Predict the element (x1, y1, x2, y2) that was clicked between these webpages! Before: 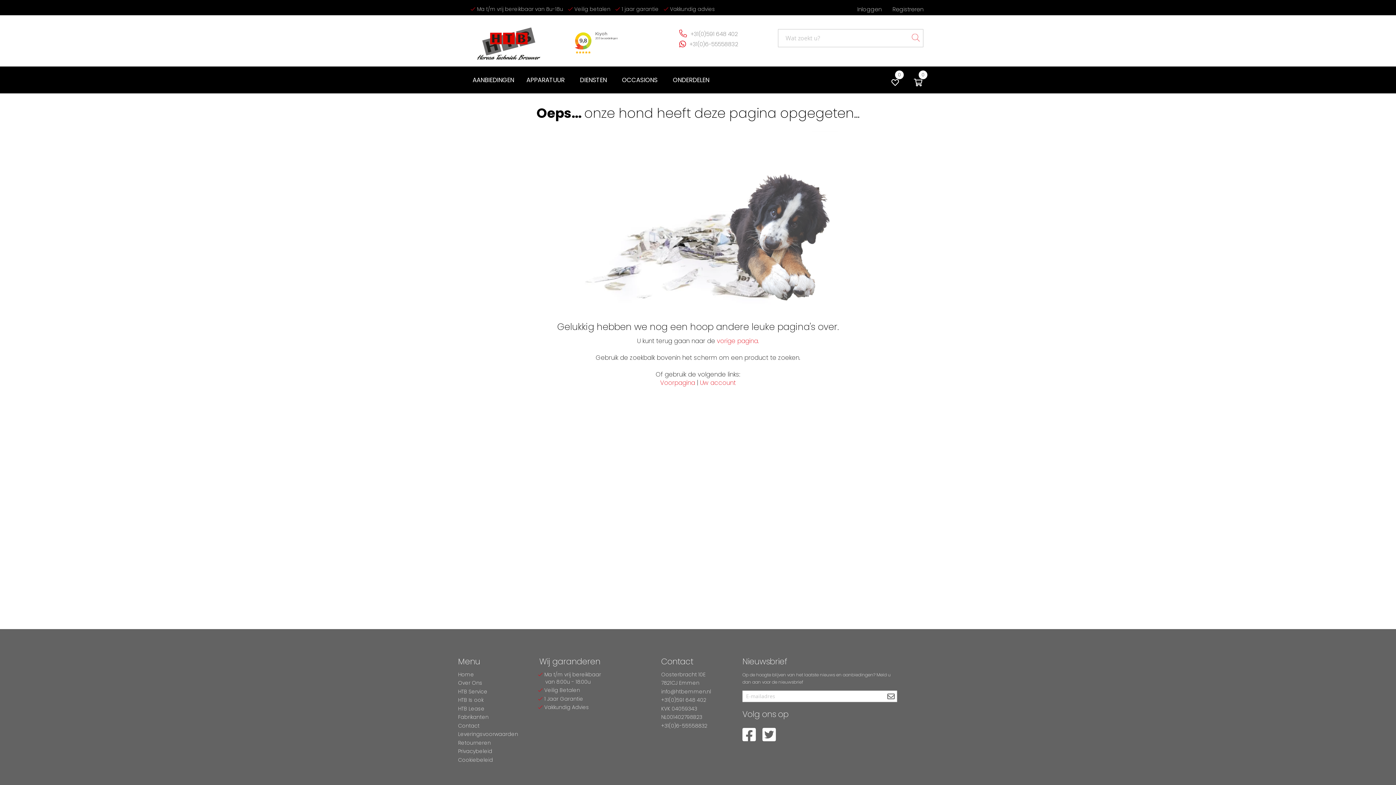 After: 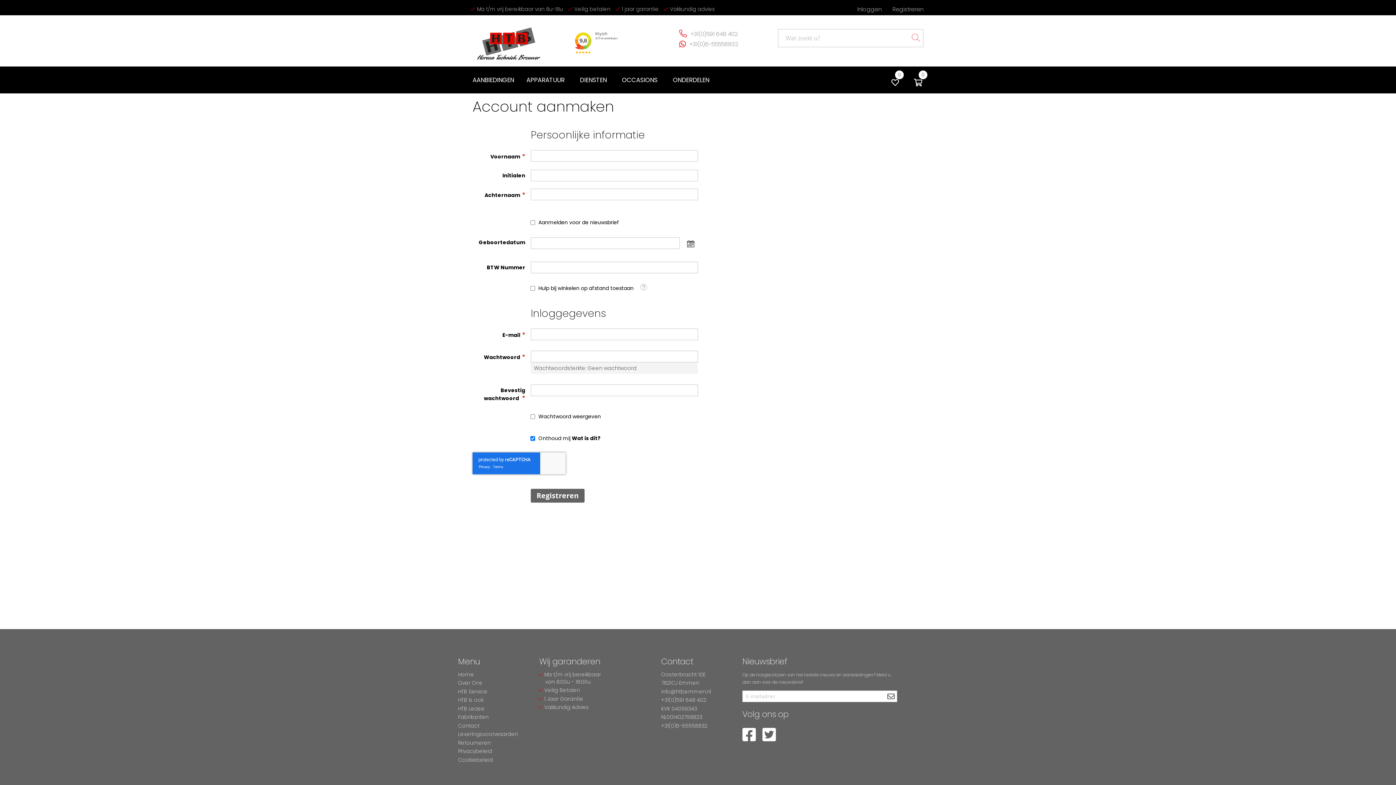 Action: bbox: (892, 5, 923, 13) label: Registreren